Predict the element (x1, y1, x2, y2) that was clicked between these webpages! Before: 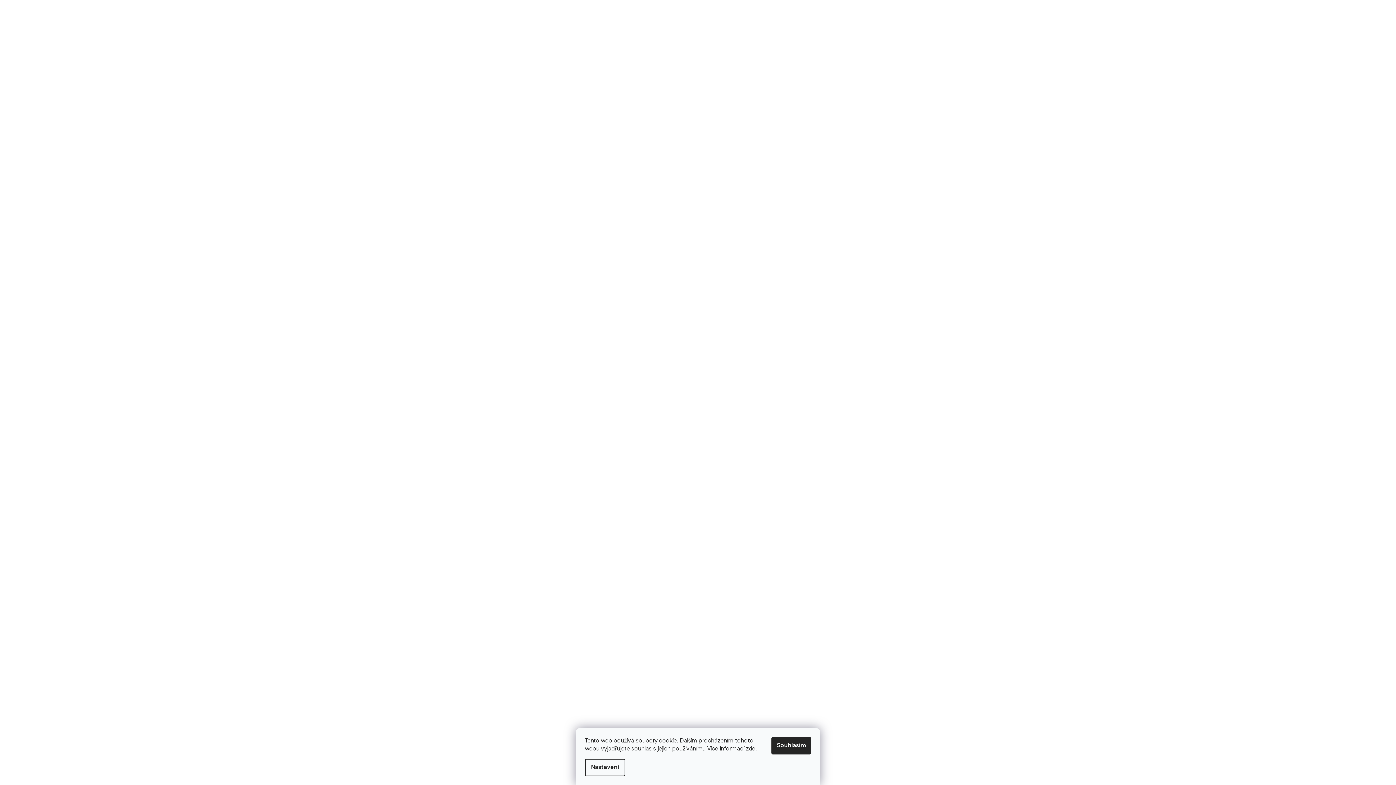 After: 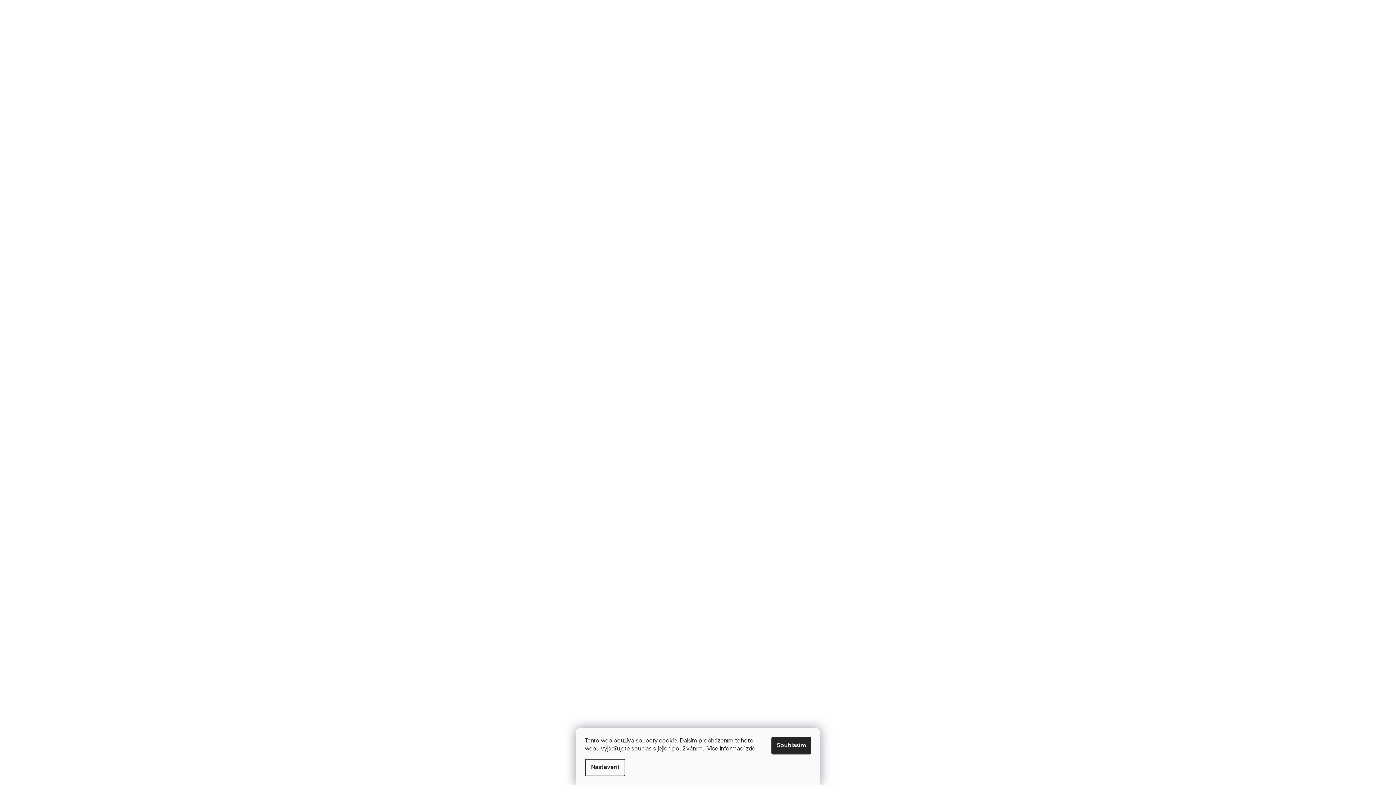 Action: bbox: (746, 745, 755, 753) label: zde